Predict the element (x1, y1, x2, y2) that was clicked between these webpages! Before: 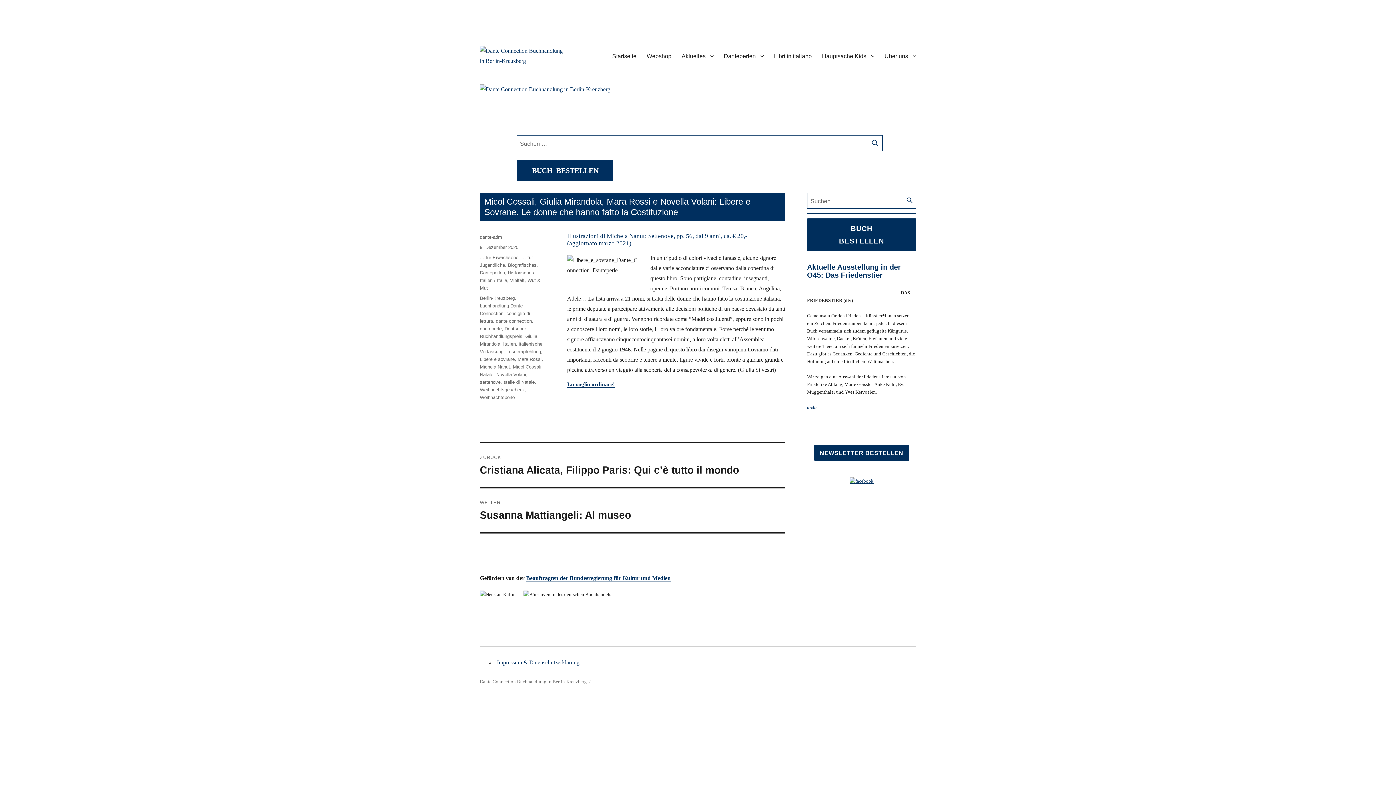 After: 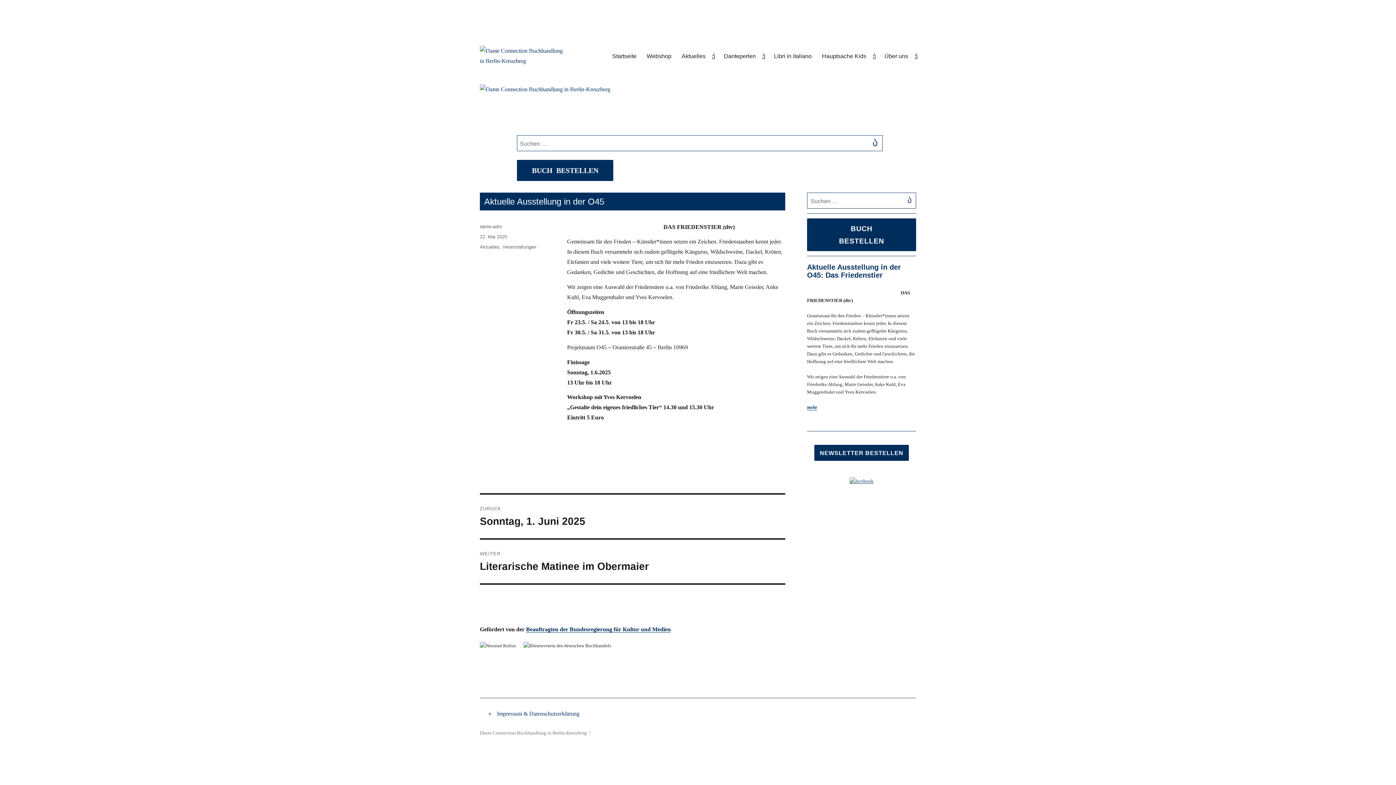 Action: bbox: (807, 404, 817, 410) label: mehr